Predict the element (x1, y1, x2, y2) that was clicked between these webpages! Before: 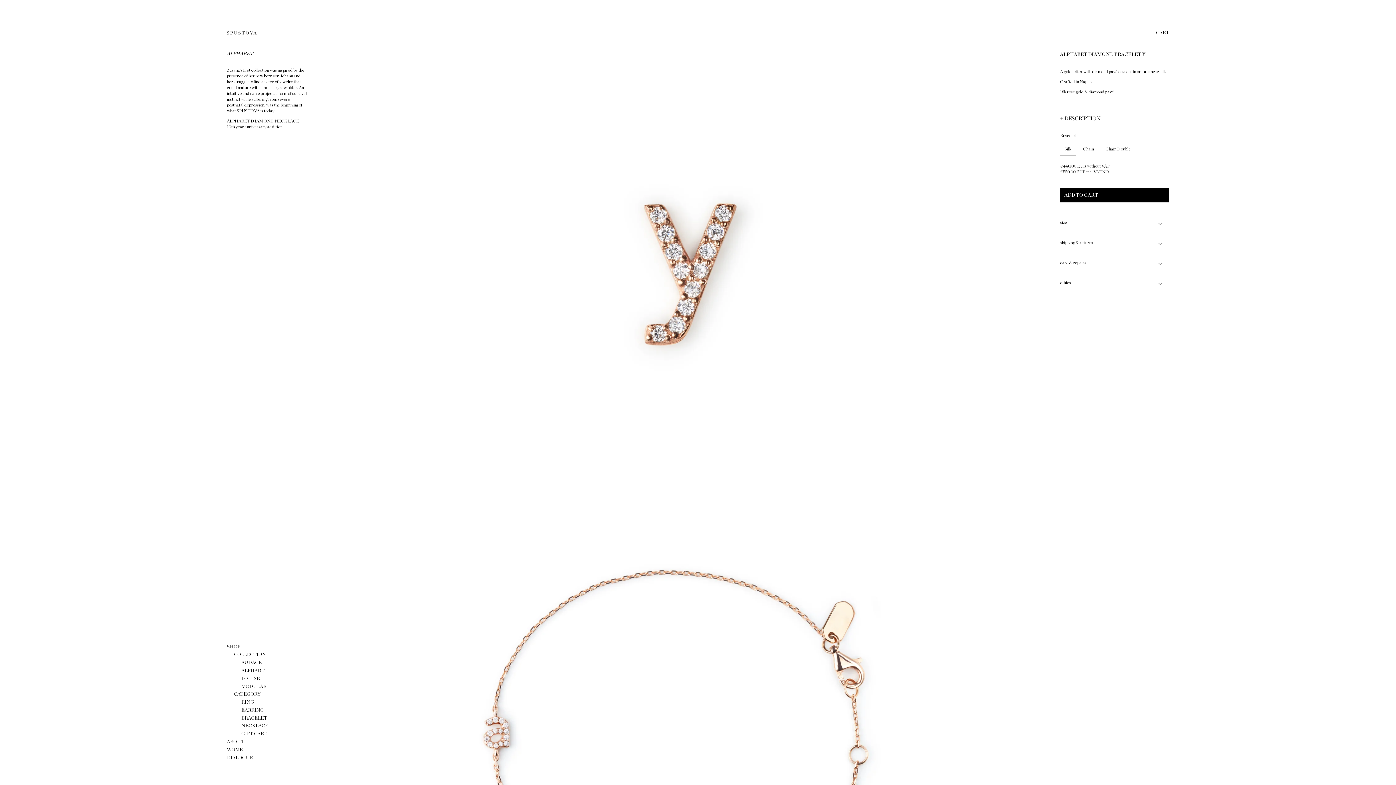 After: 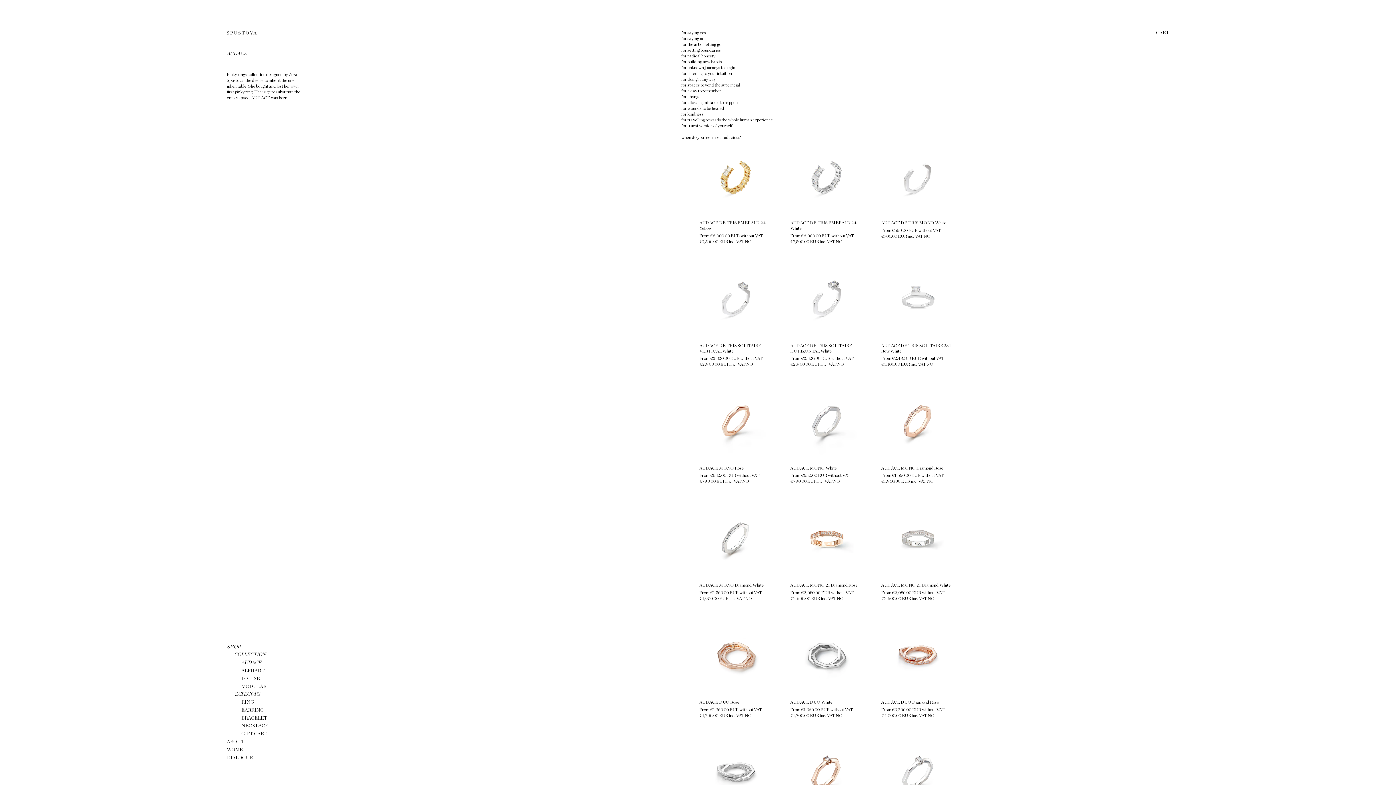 Action: bbox: (236, 730, 273, 738) label: GIFT CARD